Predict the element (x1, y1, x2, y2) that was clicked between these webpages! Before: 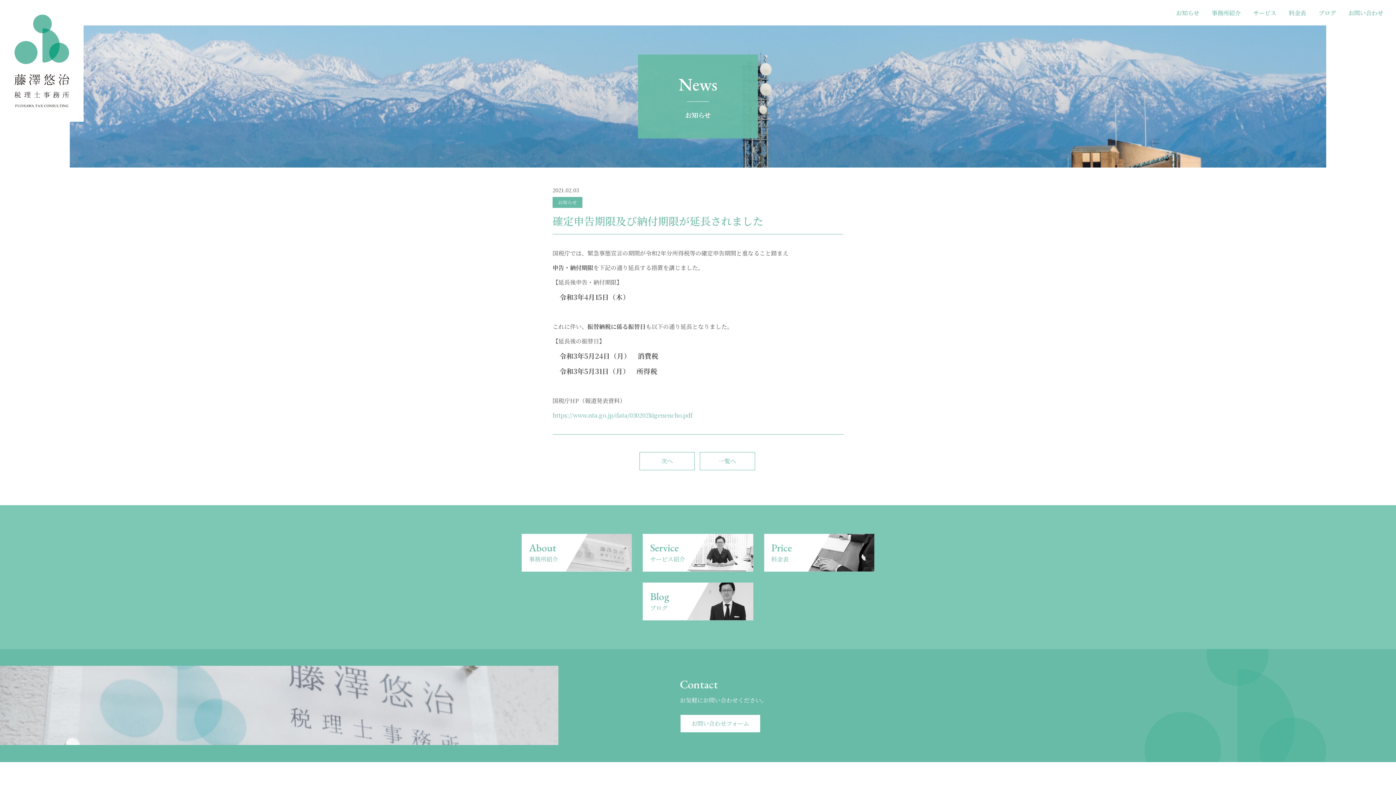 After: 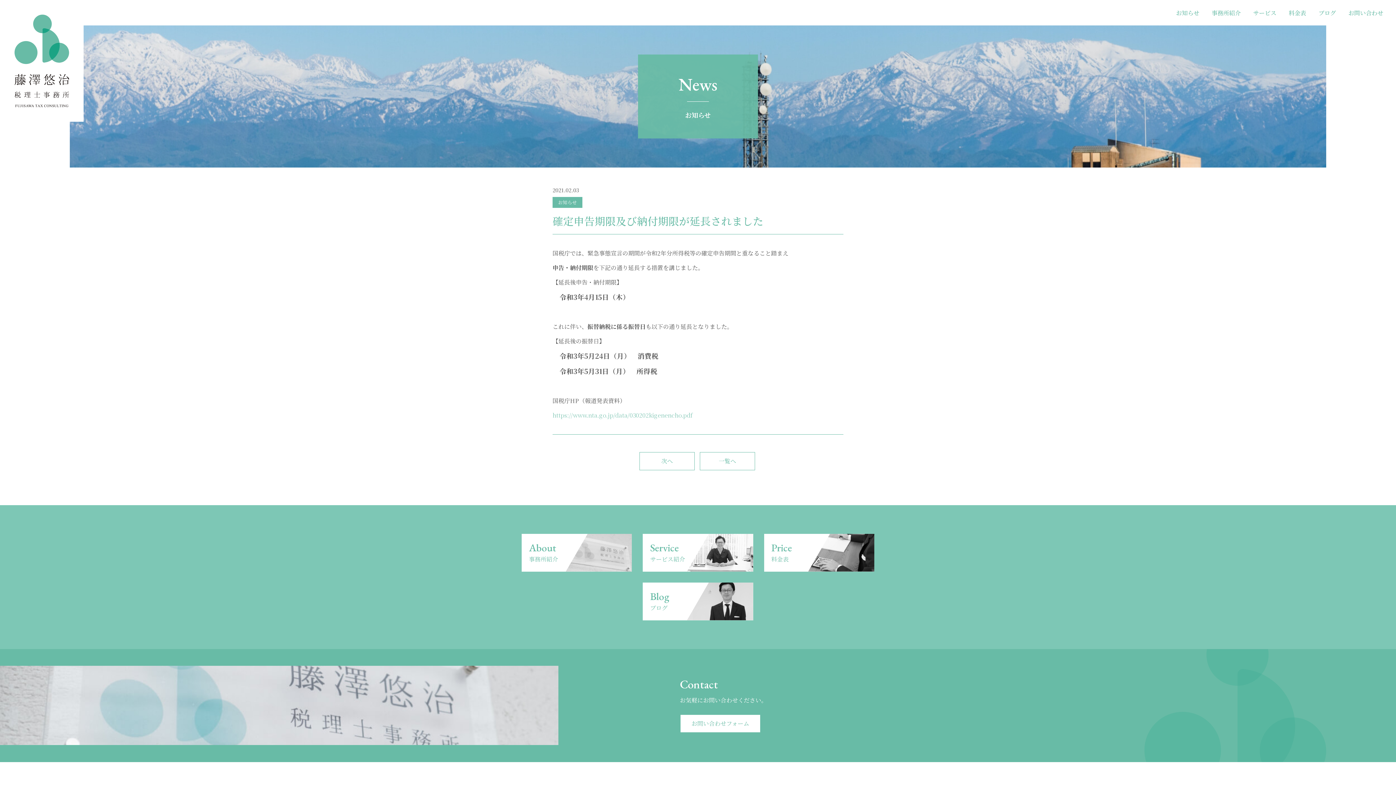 Action: bbox: (552, 411, 692, 419) label: https://www.nta.go.jp/data/030202kigenencho.pdf